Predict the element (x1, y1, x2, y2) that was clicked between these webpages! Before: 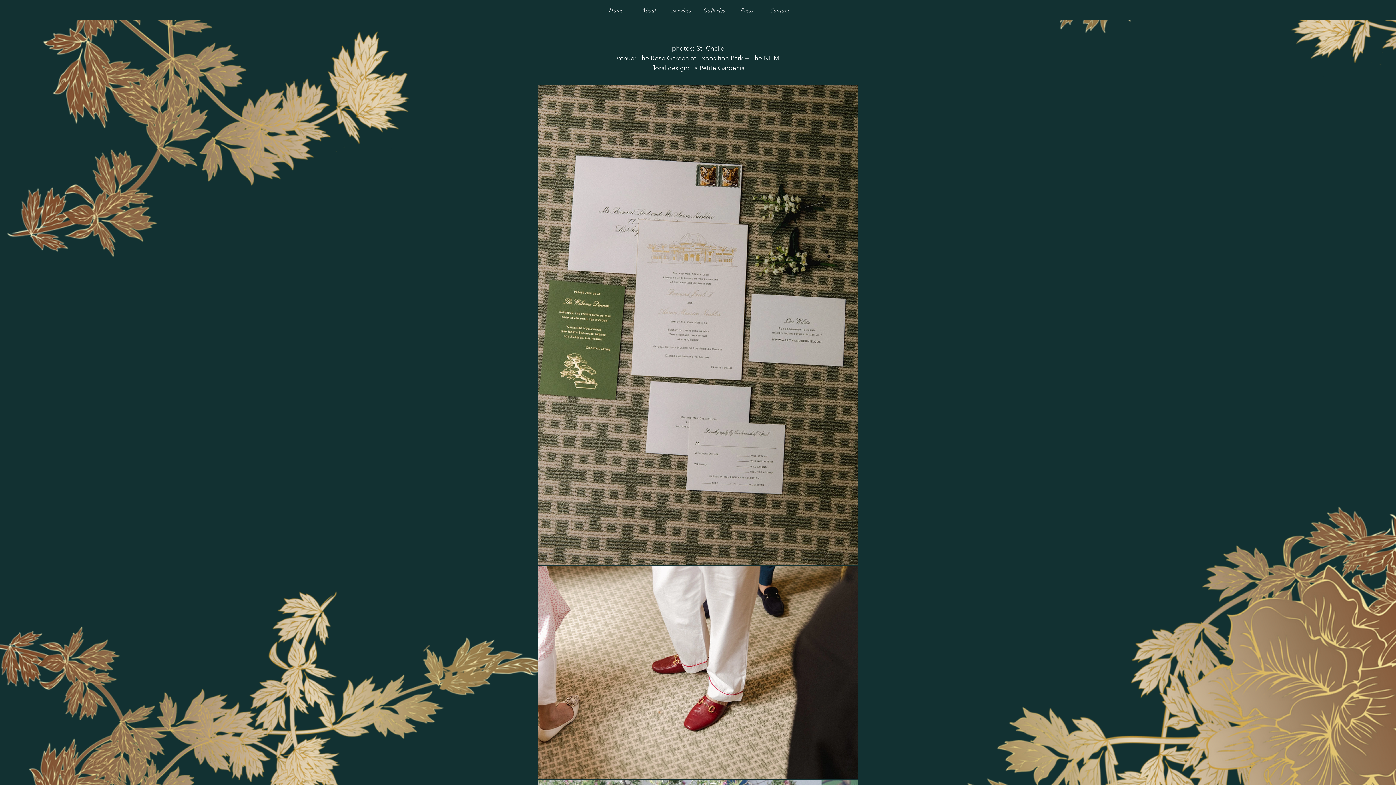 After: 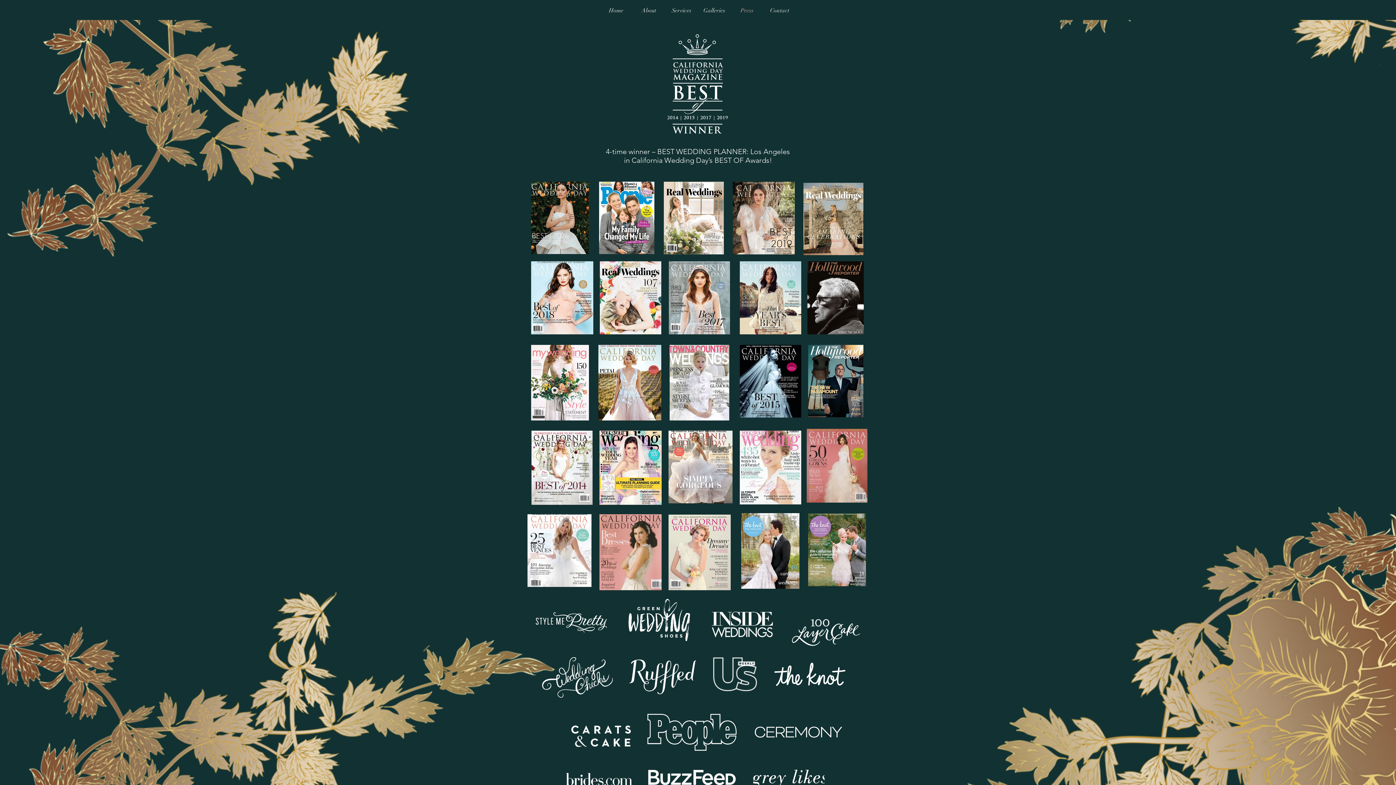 Action: label: Press bbox: (730, 1, 763, 20)